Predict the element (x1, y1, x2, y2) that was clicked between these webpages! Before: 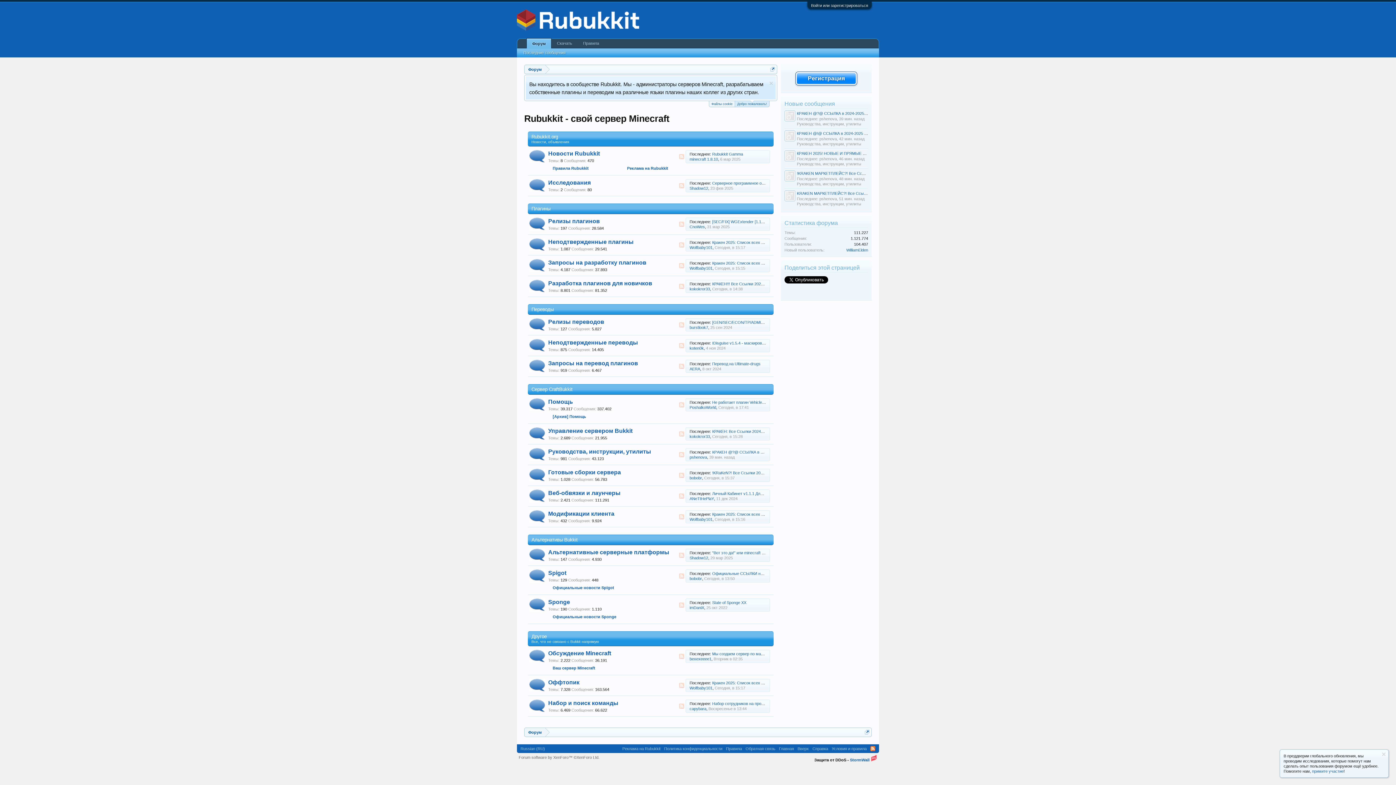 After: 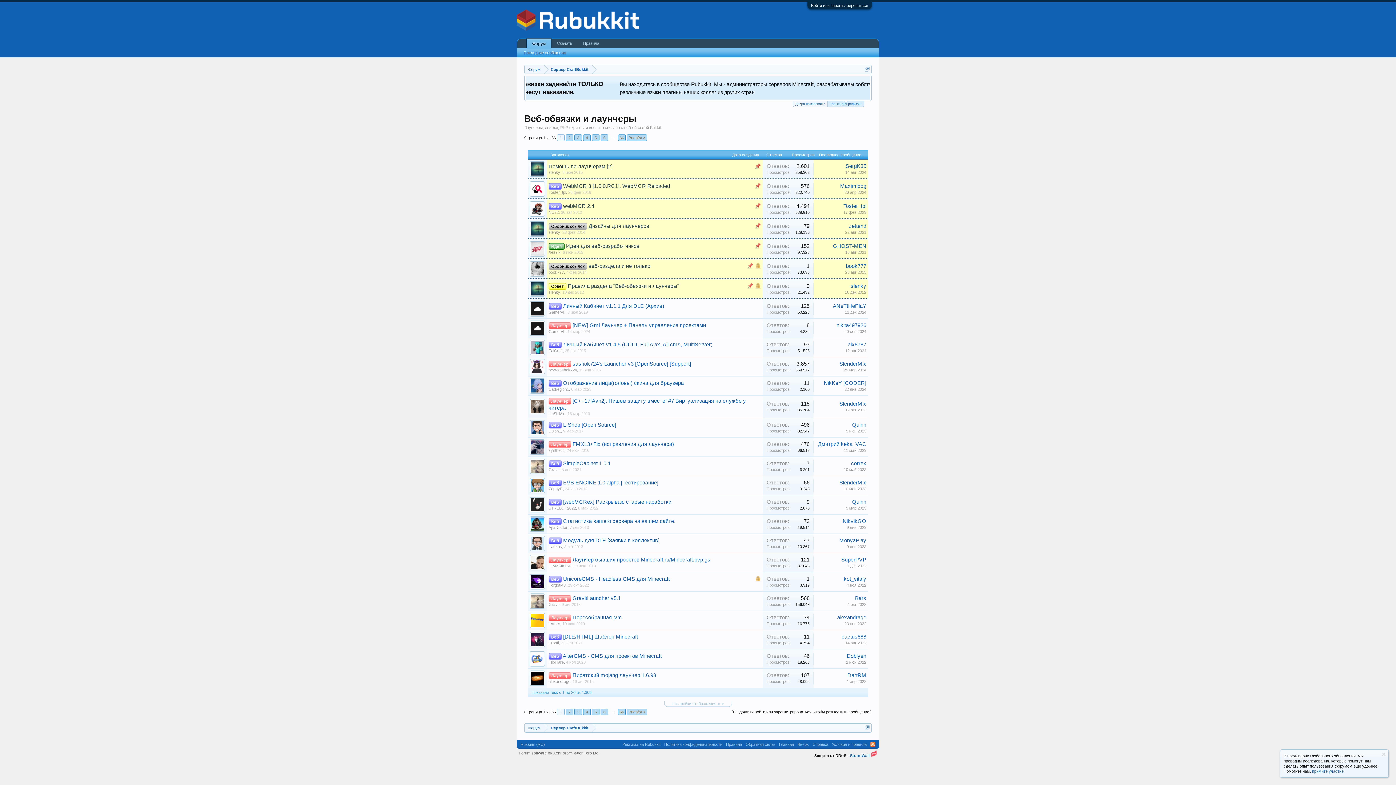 Action: bbox: (548, 490, 620, 496) label: Веб-обвязки и лаунчеры